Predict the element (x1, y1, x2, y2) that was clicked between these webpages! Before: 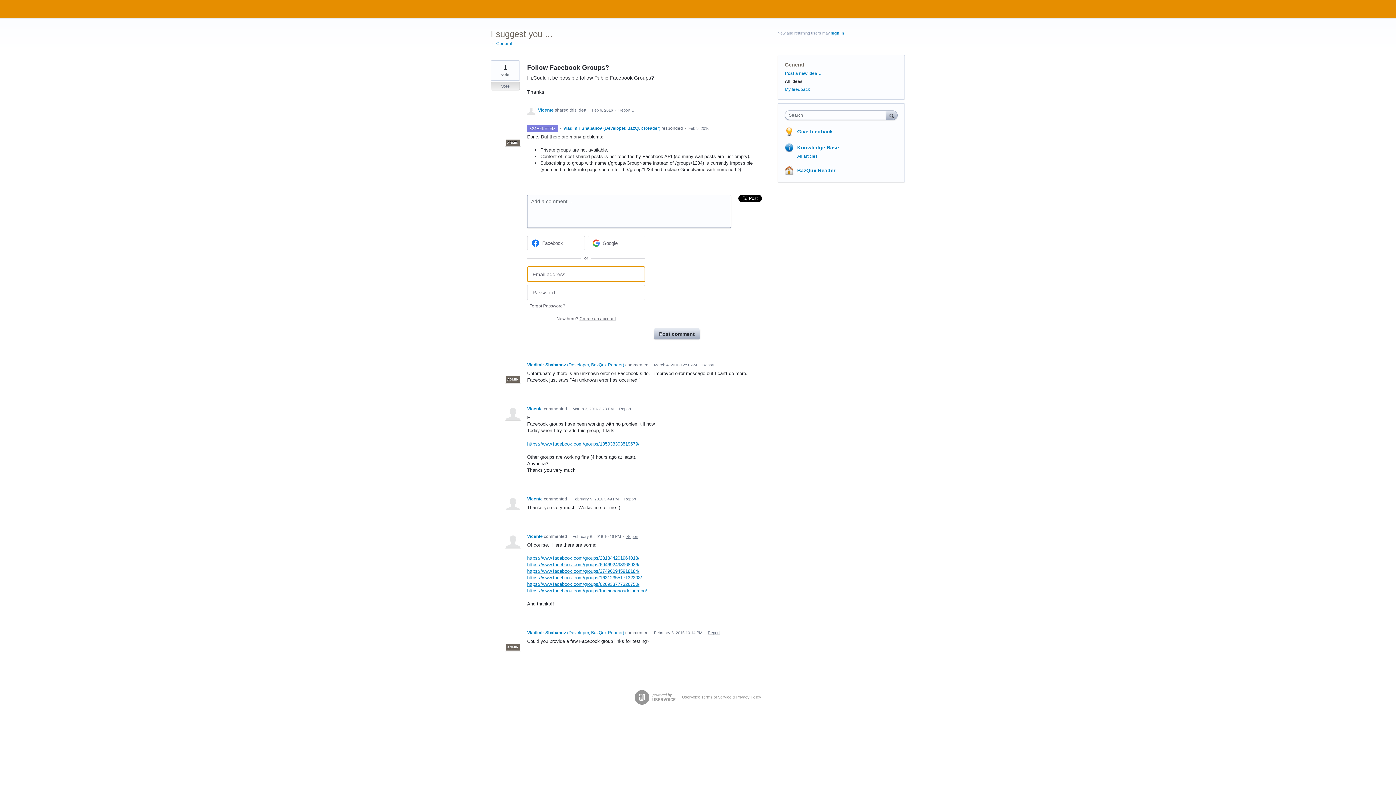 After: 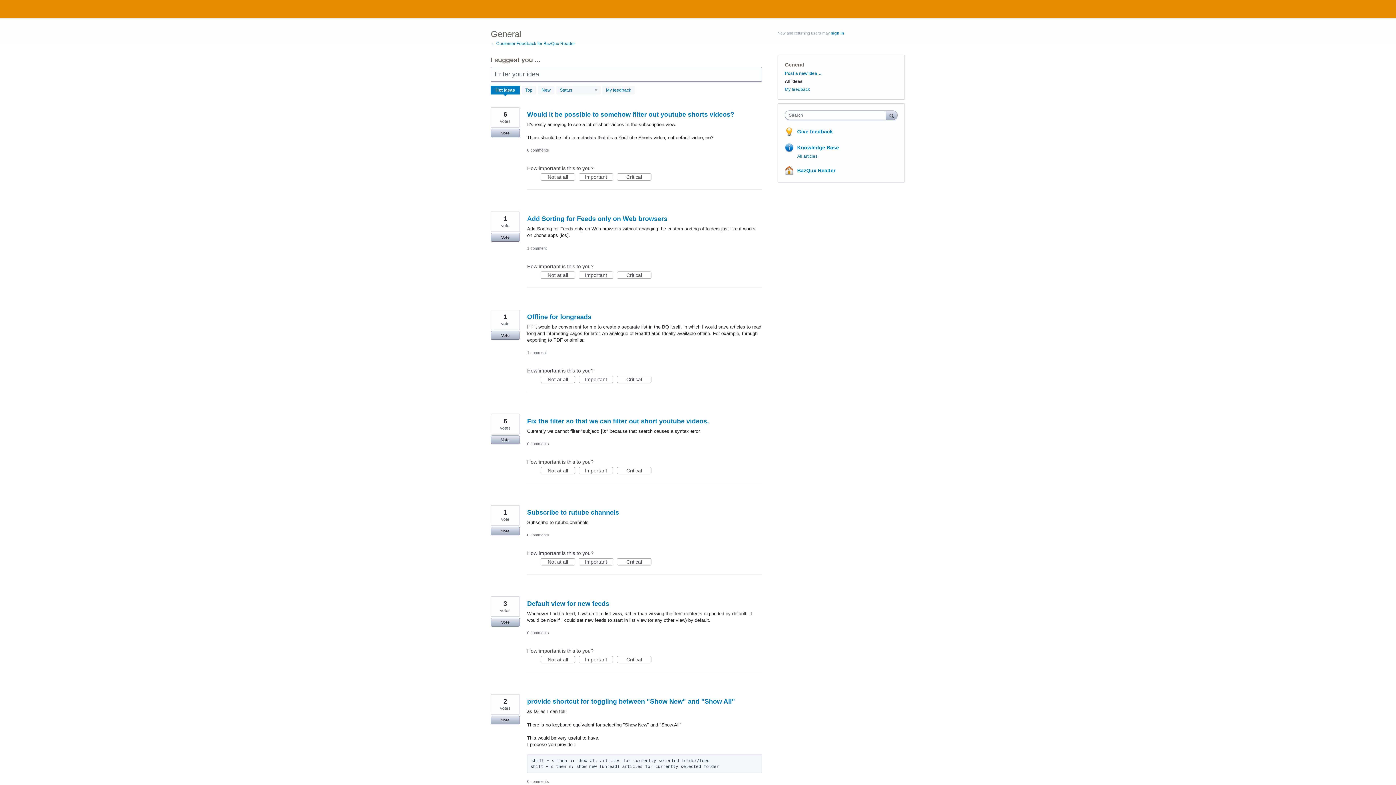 Action: label: ← General bbox: (490, 41, 512, 46)